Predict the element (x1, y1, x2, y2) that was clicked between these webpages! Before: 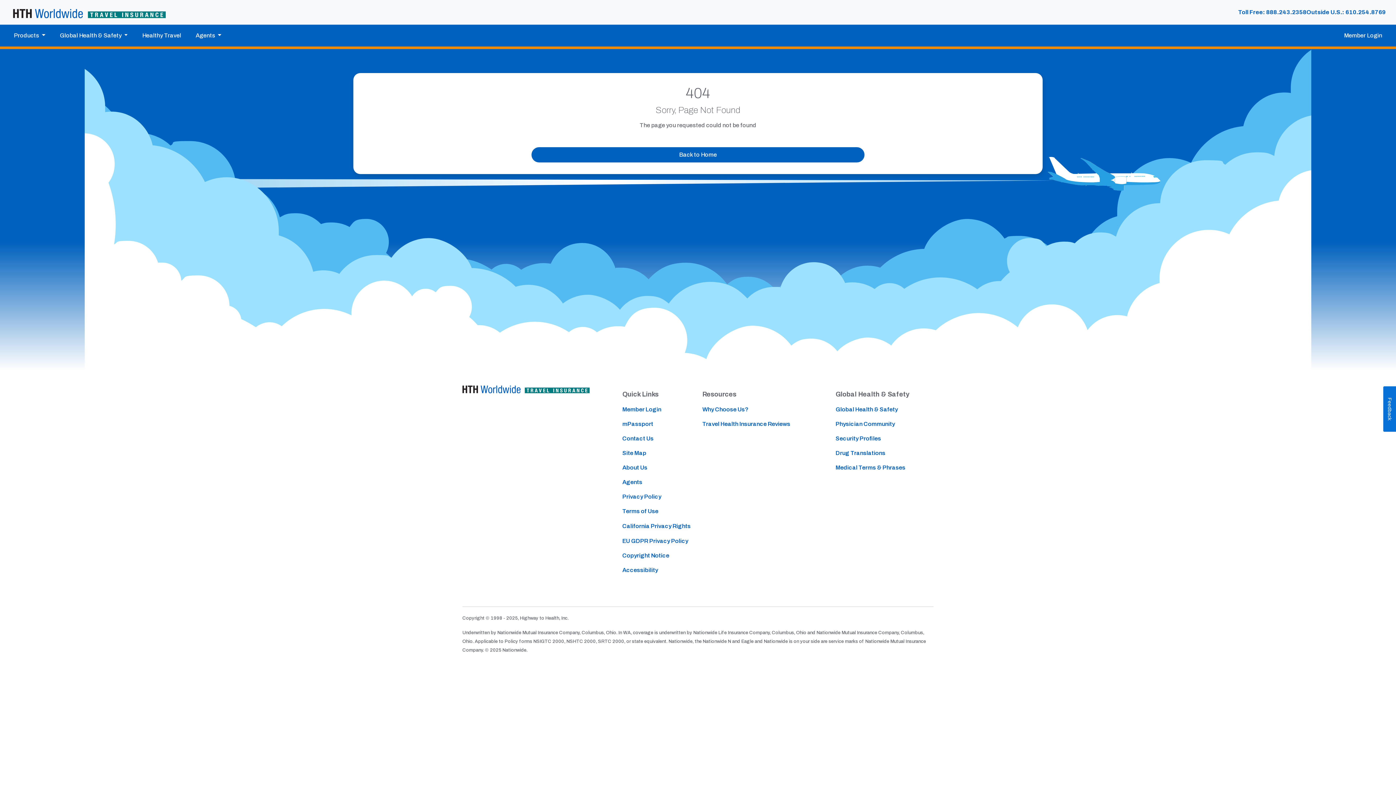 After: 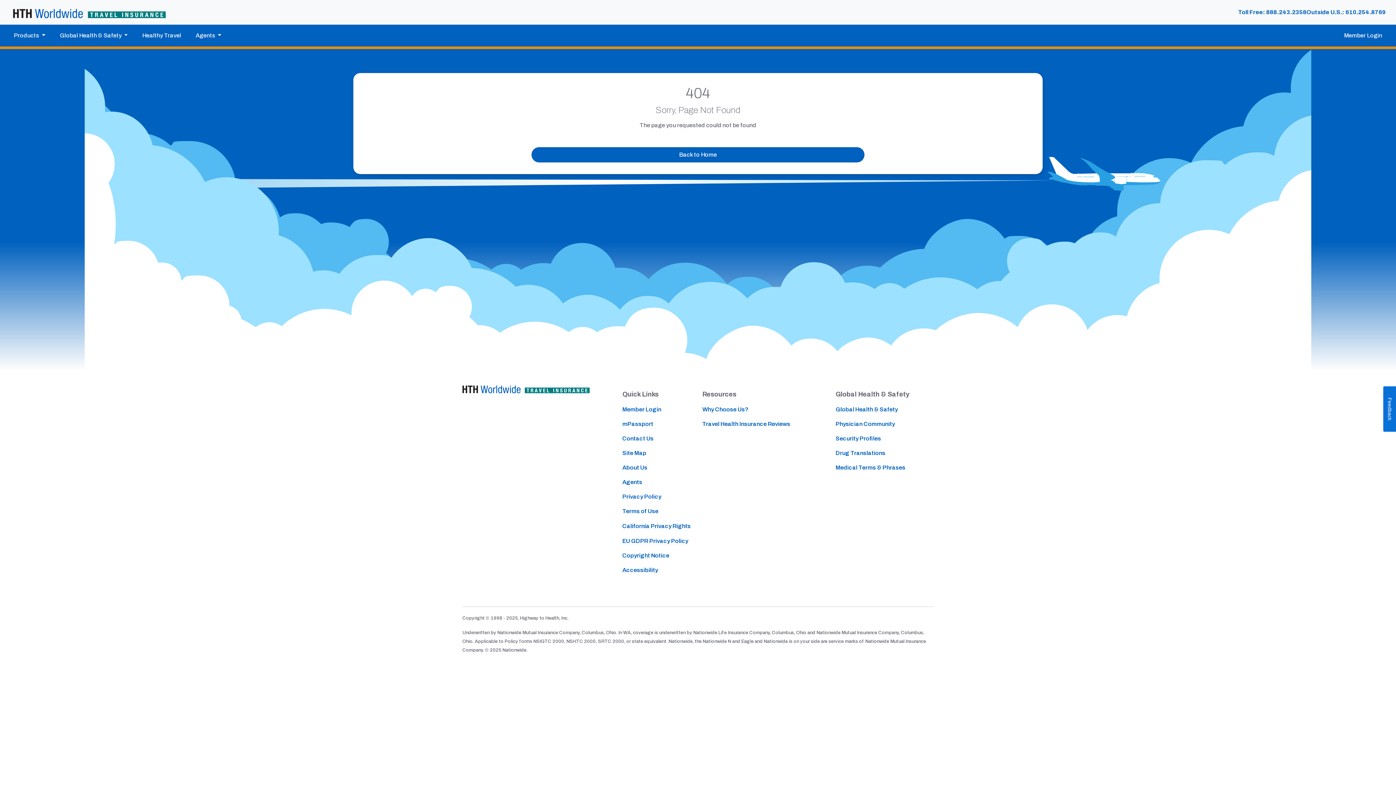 Action: label: Outside U.S.: 610.254.8769 bbox: (1306, 7, 1386, 16)